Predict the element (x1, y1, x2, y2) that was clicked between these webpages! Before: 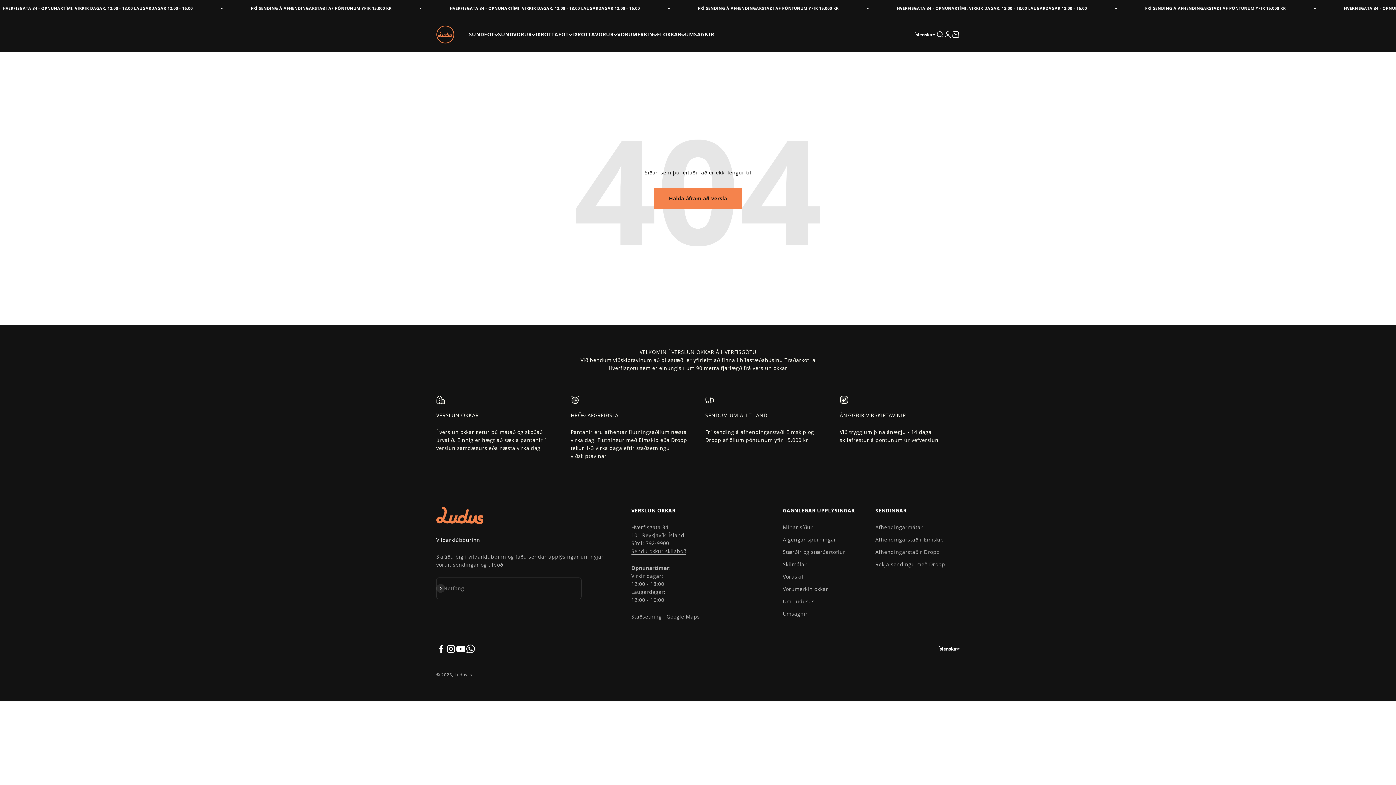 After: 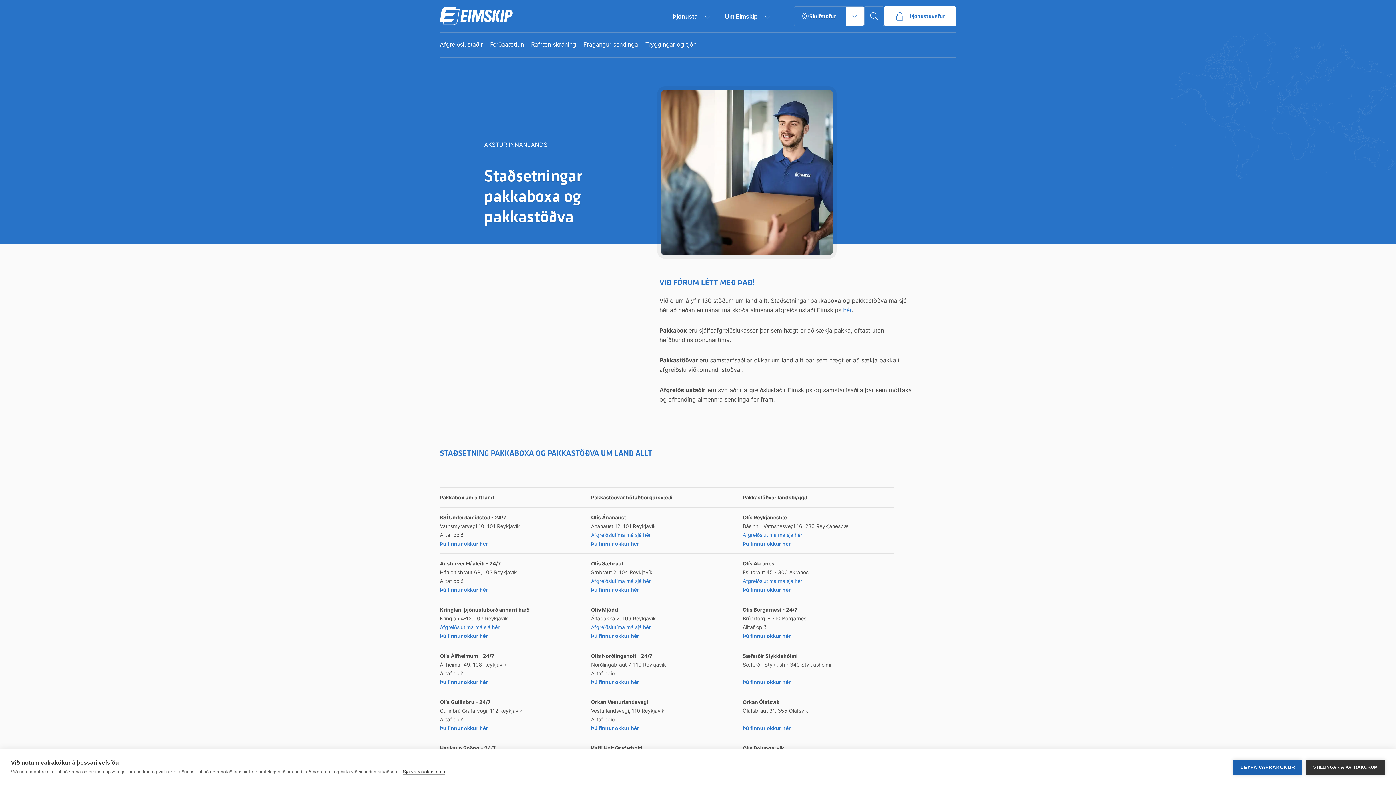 Action: bbox: (875, 536, 944, 544) label: Afhendingarstaðir Eimskip